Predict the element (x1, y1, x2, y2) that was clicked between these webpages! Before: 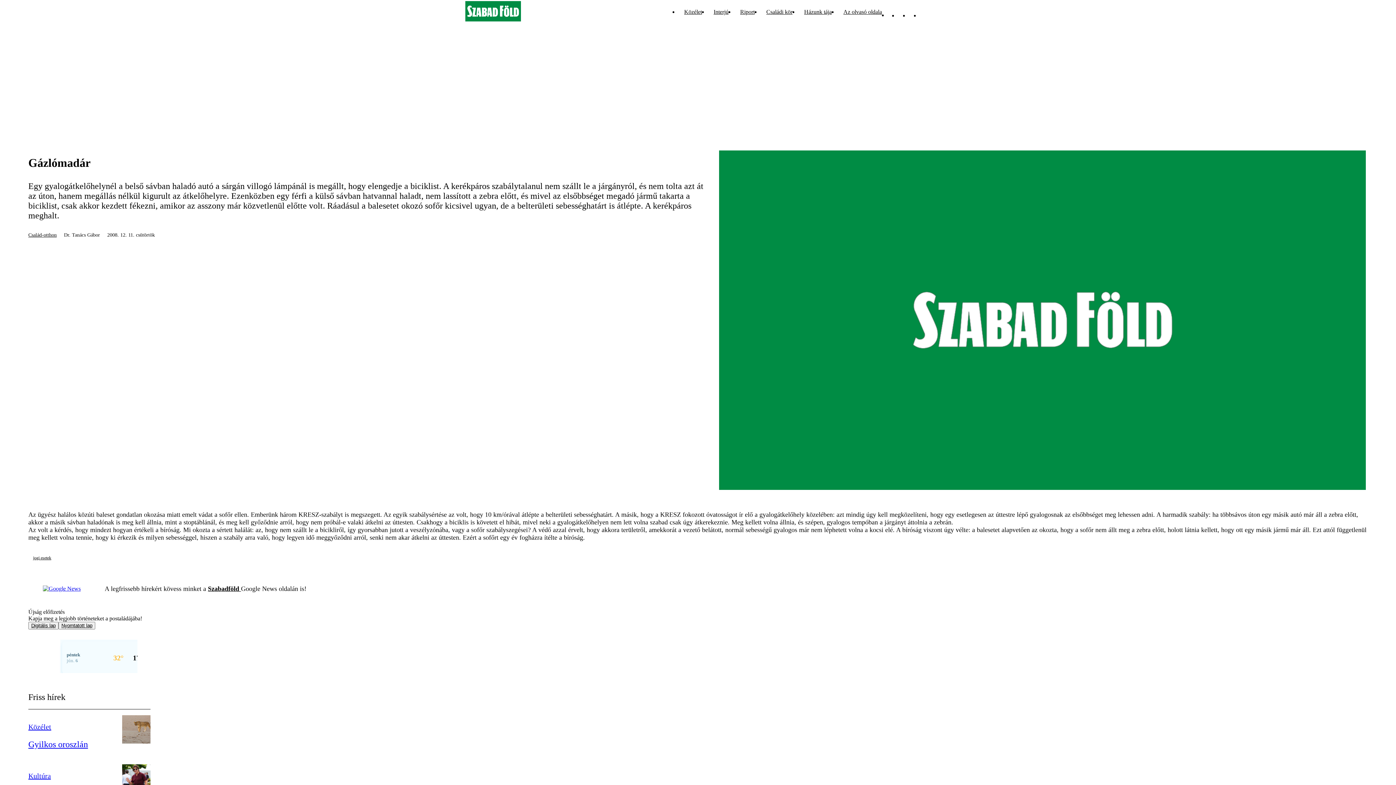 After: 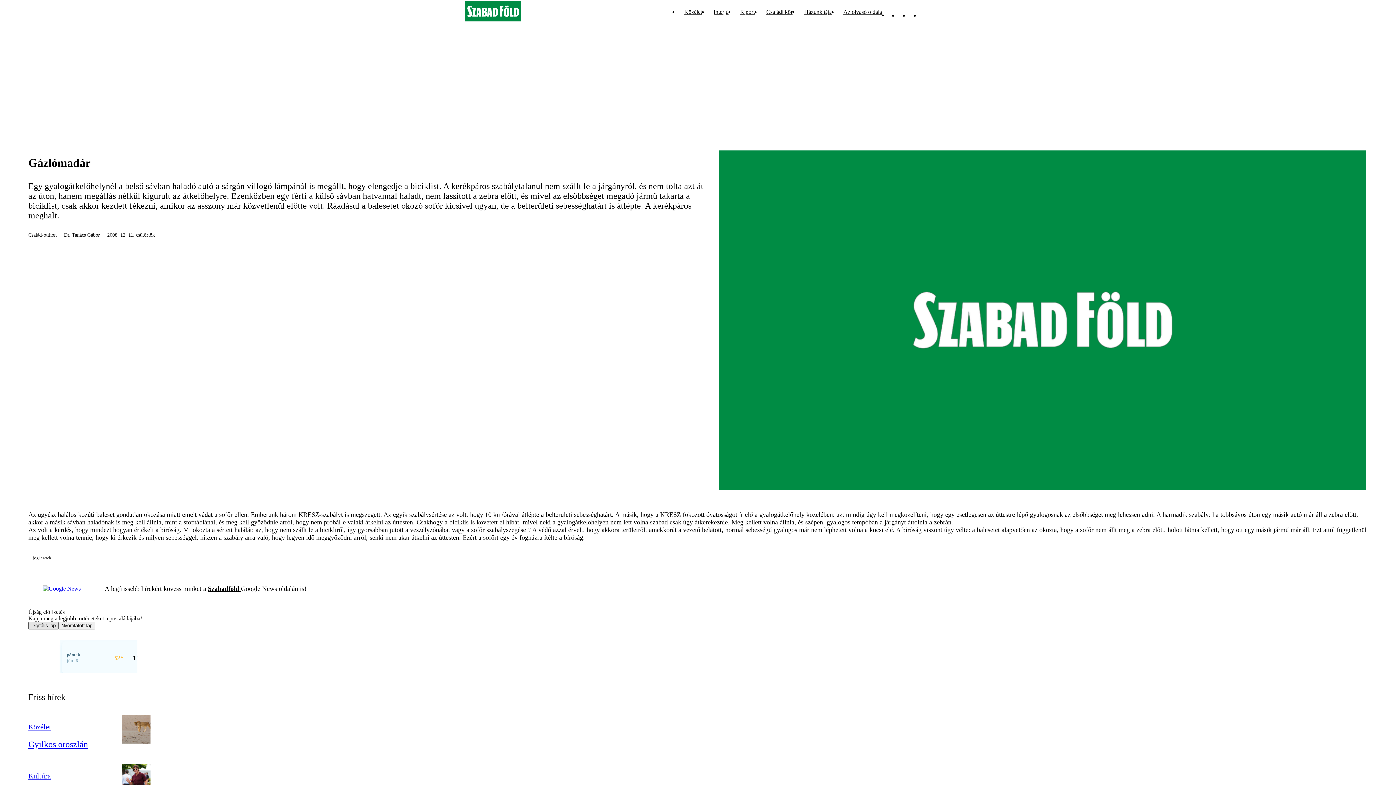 Action: bbox: (28, 622, 58, 629) label: Digitális lap